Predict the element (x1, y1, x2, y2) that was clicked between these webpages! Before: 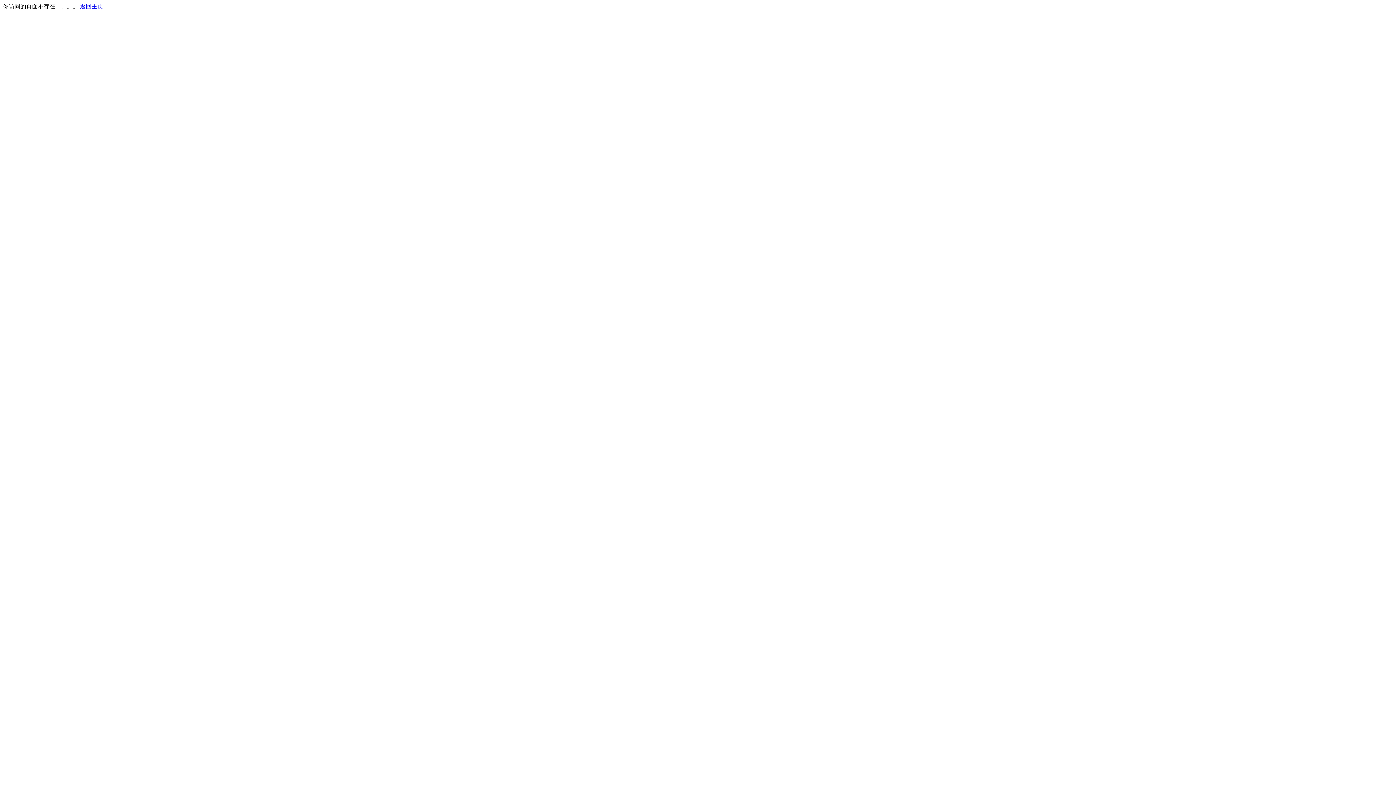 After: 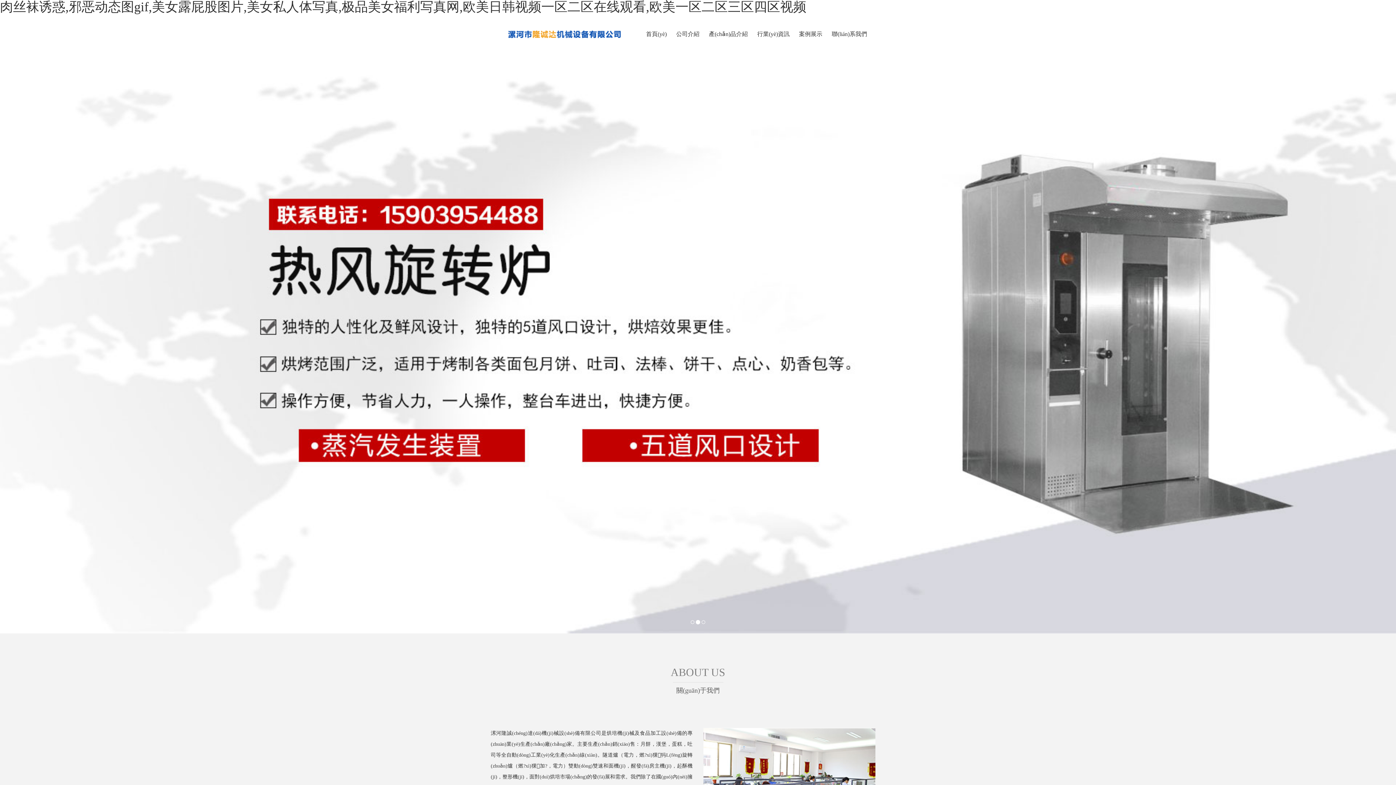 Action: label: 返回主页 bbox: (80, 3, 103, 9)